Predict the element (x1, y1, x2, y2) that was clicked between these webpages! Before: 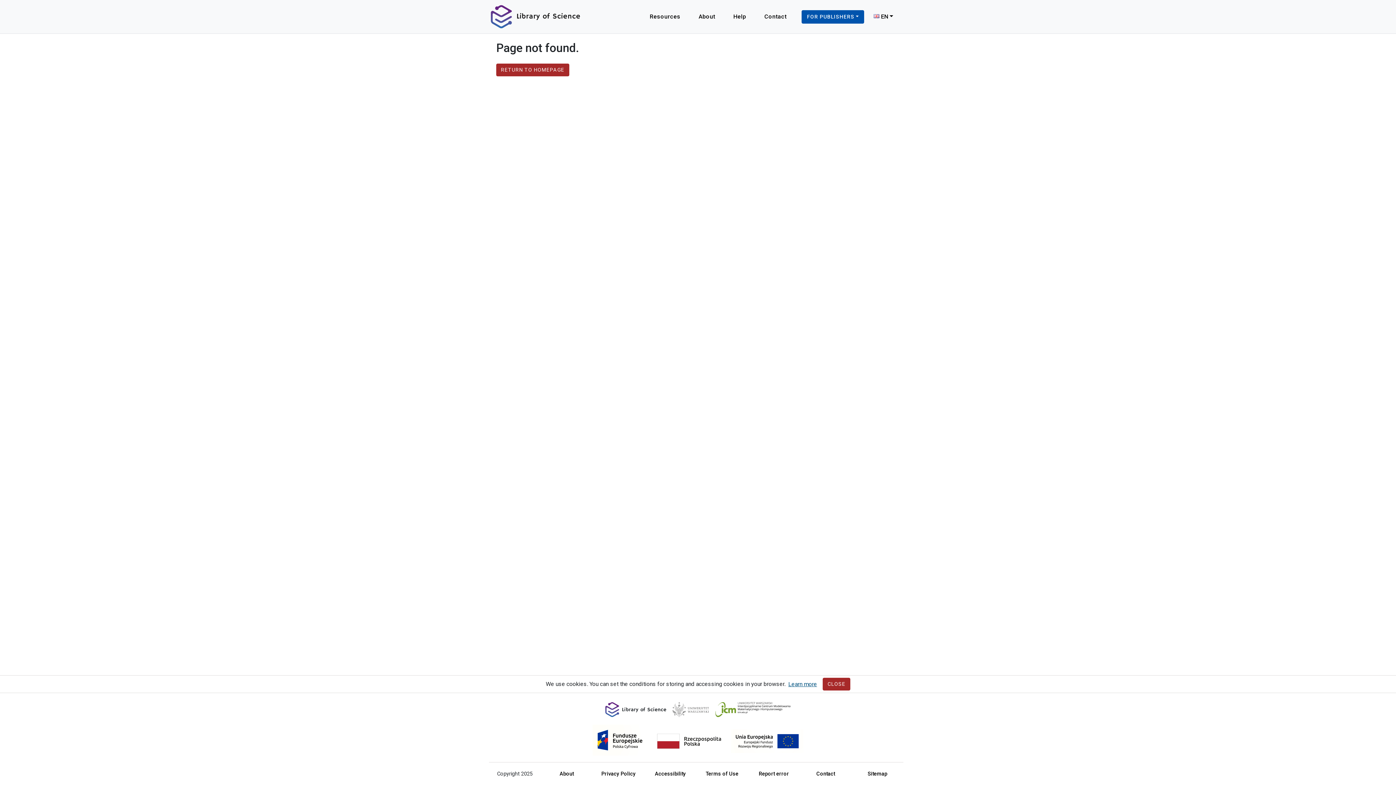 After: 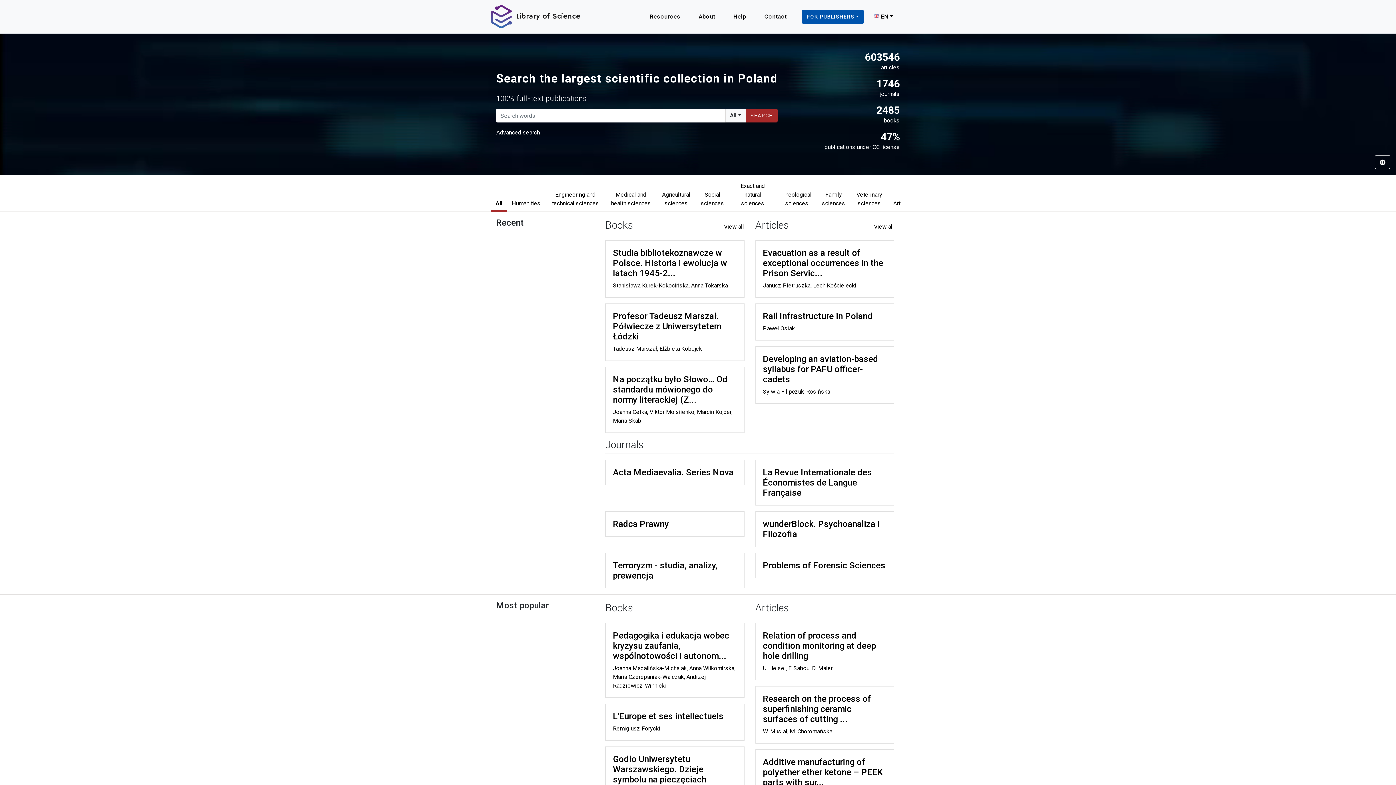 Action: bbox: (496, 63, 569, 76) label: RETURN TO HOMEPAGE